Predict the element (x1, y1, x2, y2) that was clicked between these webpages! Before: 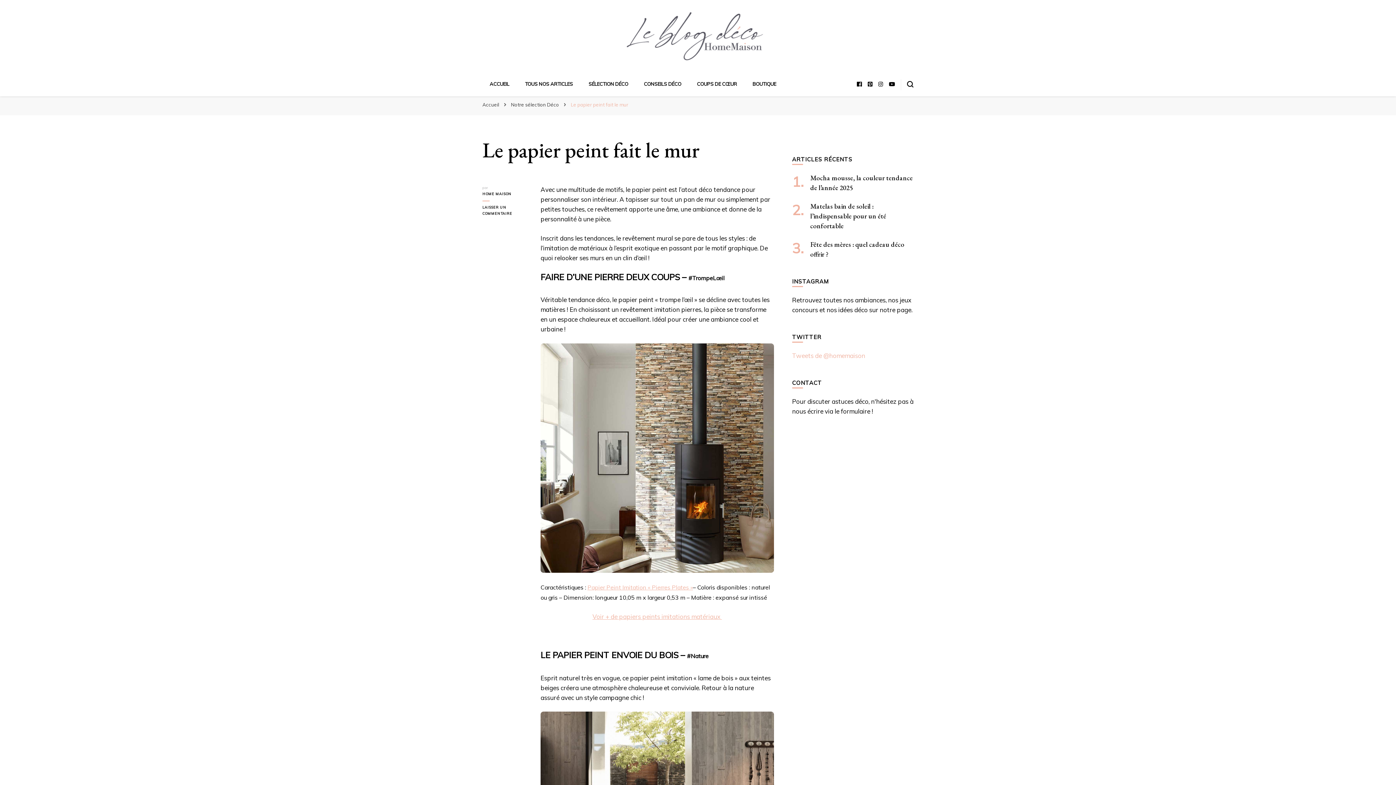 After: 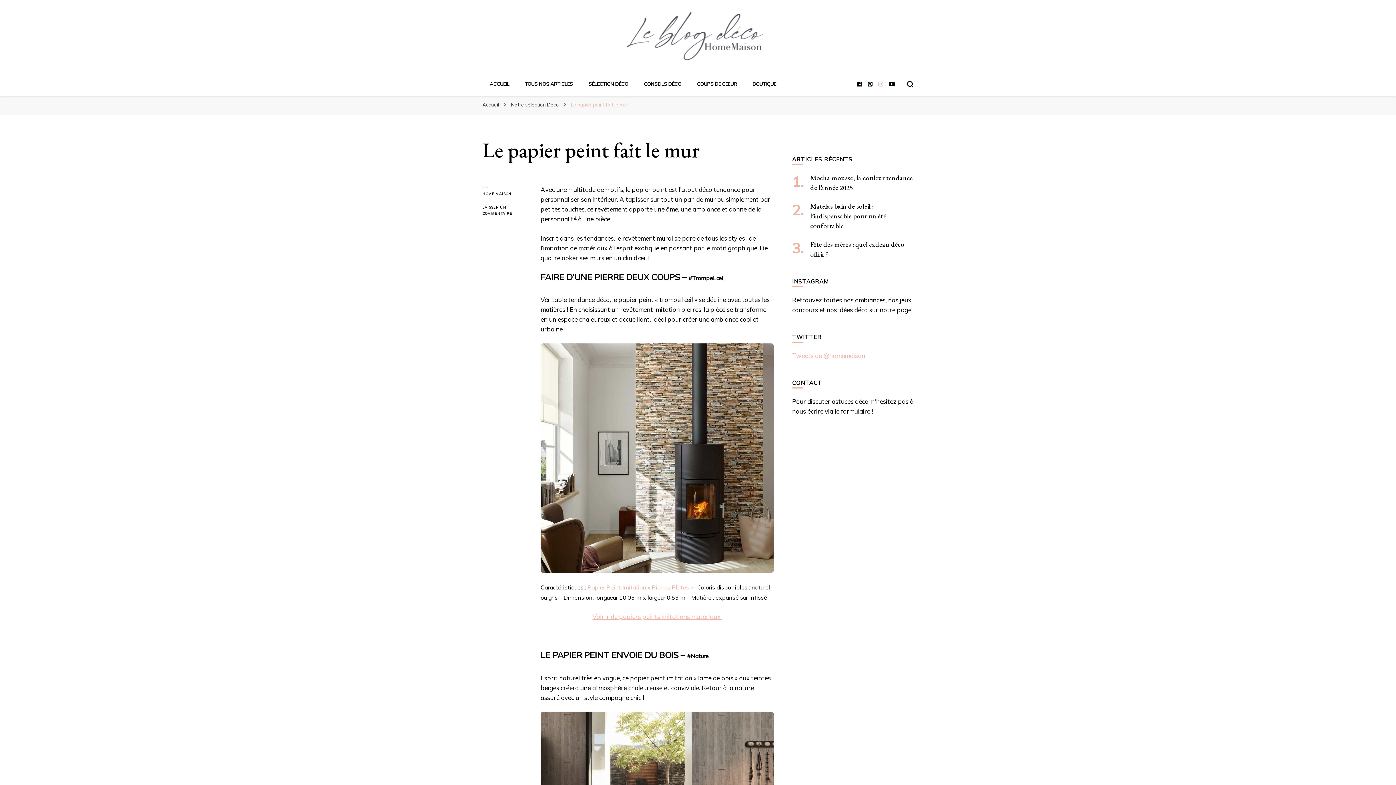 Action: bbox: (878, 80, 883, 87)